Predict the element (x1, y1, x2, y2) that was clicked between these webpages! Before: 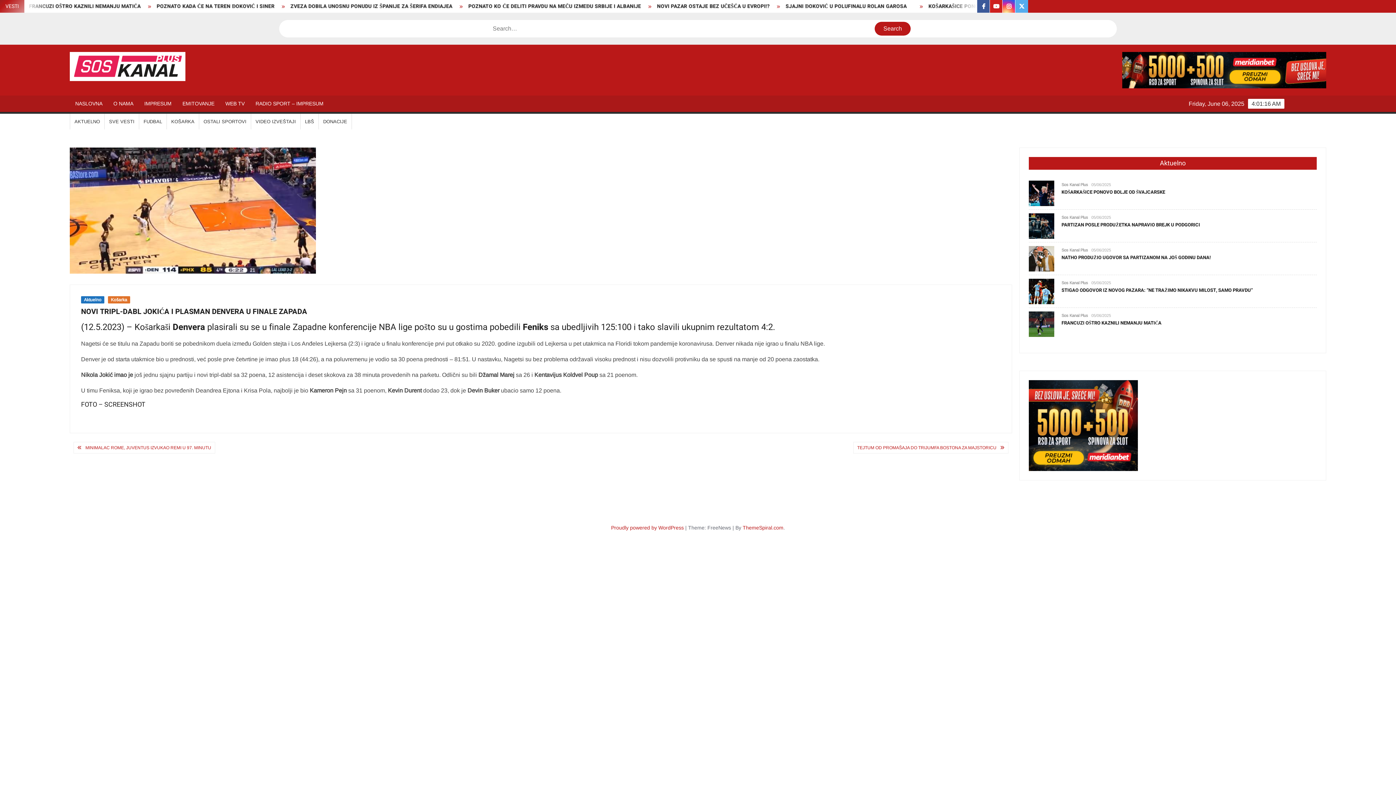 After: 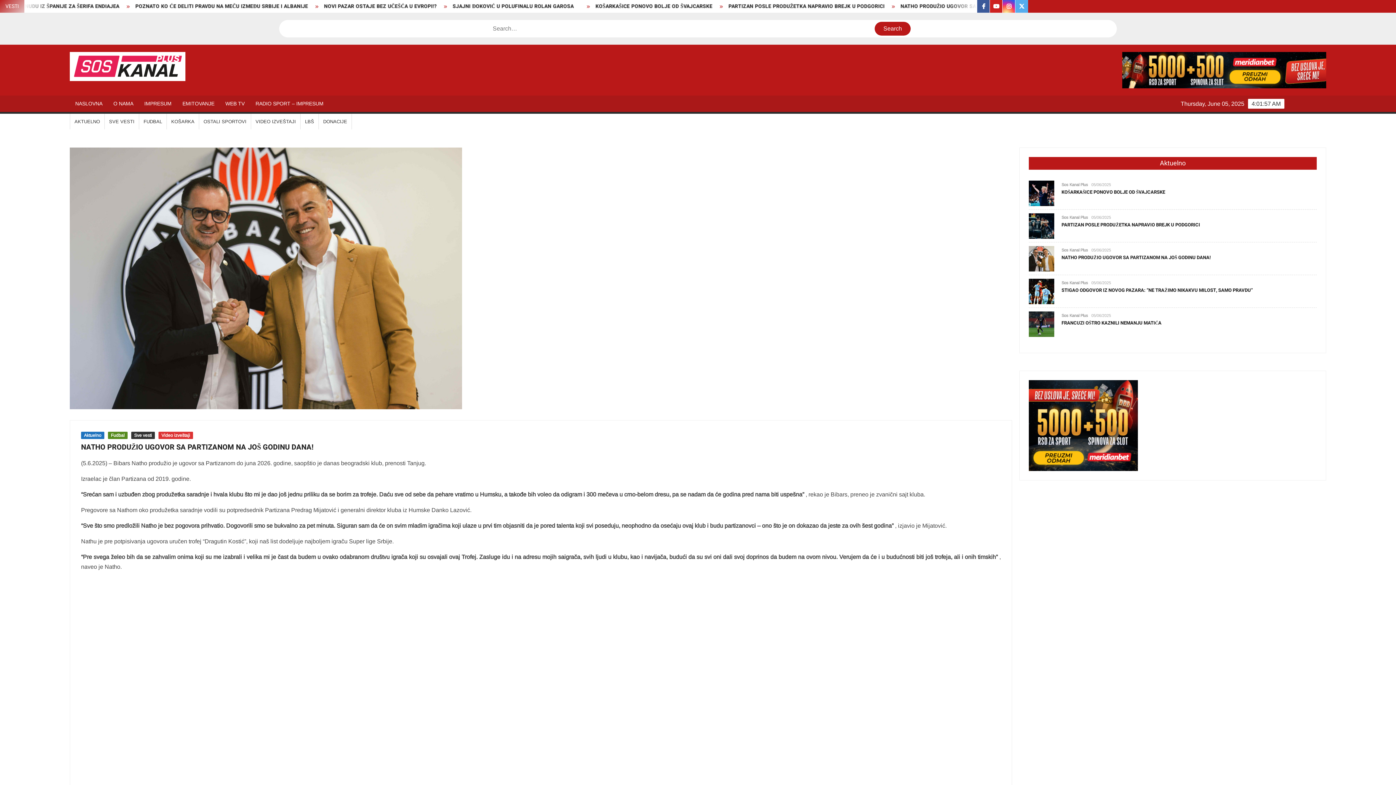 Action: bbox: (1061, 254, 1211, 261) label: NATHO PRODUŽIO UGOVOR SA PARTIZANOM NA JOŠ GODINU DANA!